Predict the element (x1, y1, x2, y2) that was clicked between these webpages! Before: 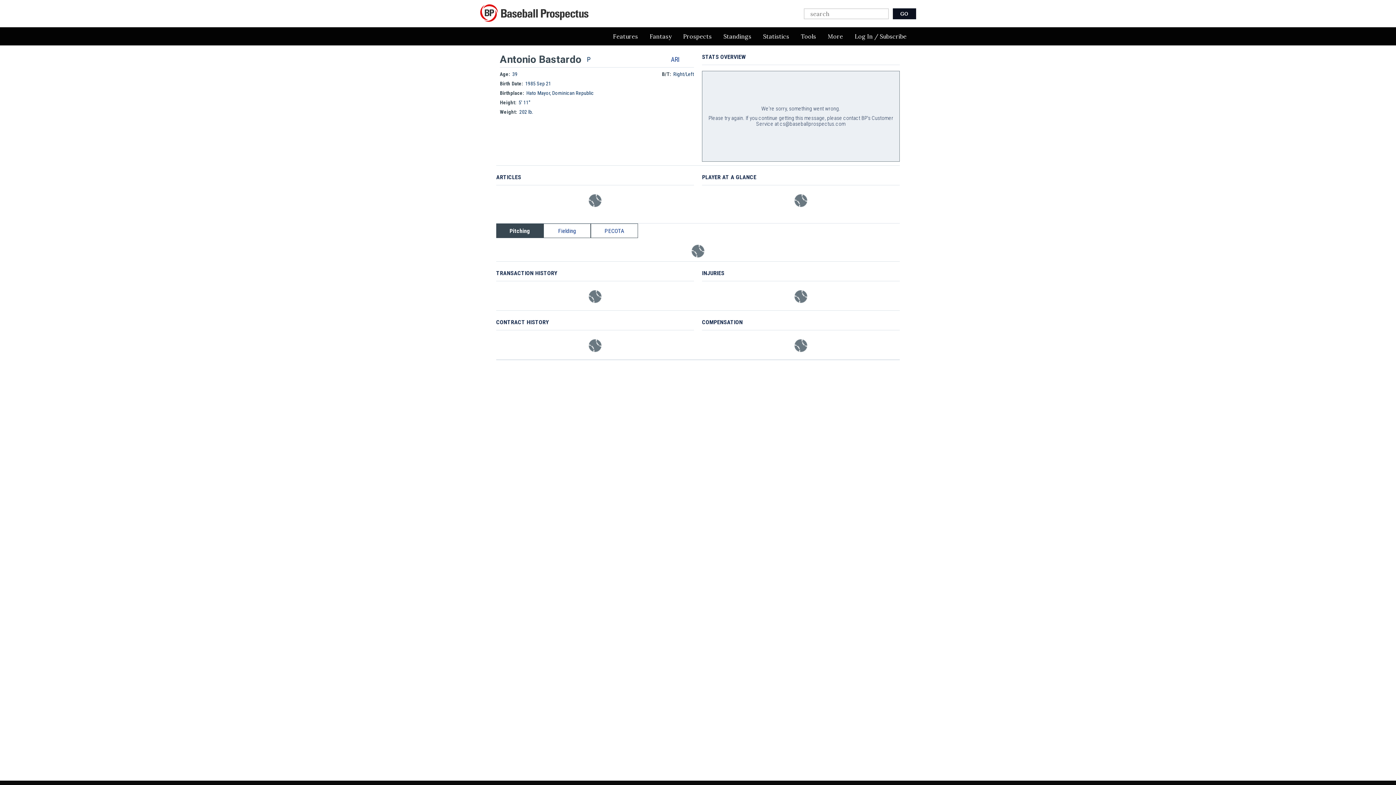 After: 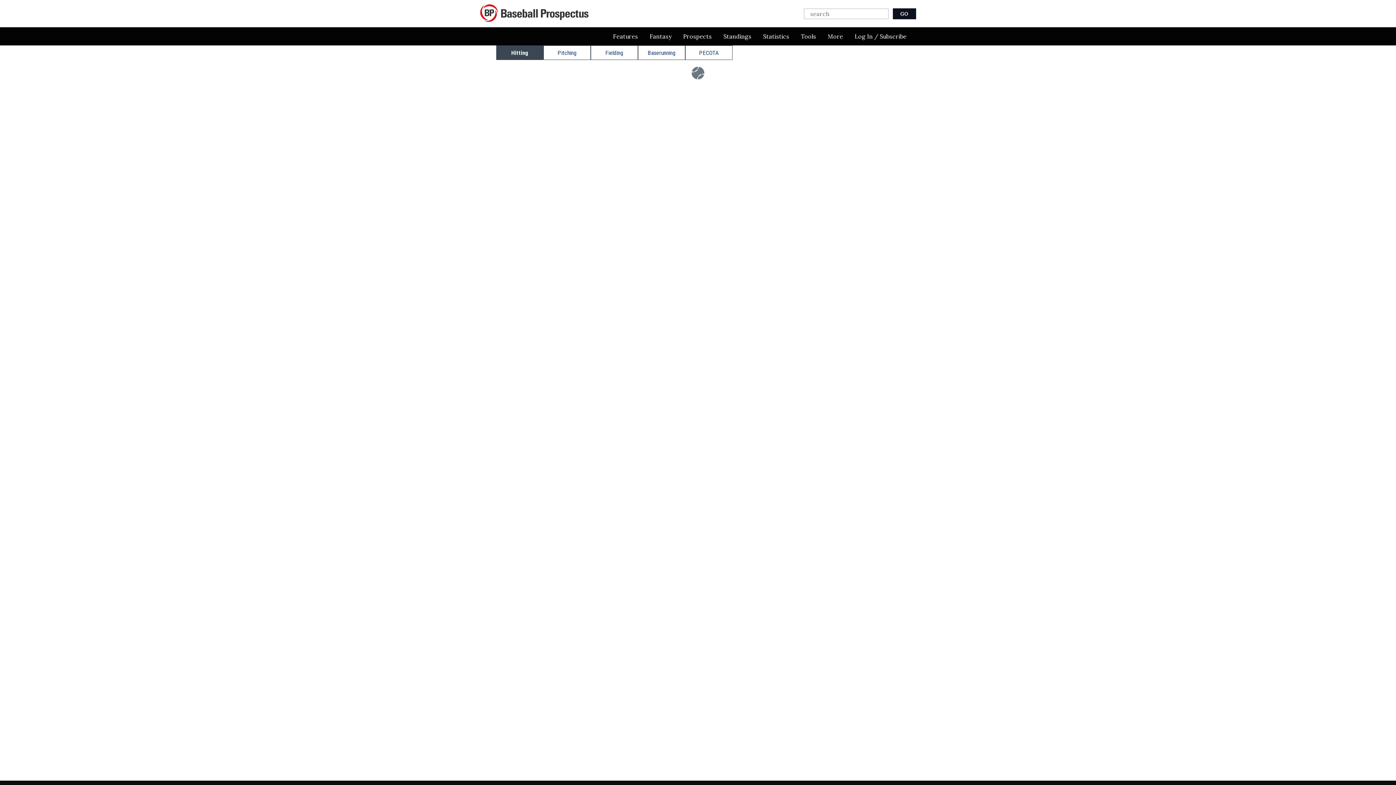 Action: bbox: (757, 27, 795, 45) label: Statistics